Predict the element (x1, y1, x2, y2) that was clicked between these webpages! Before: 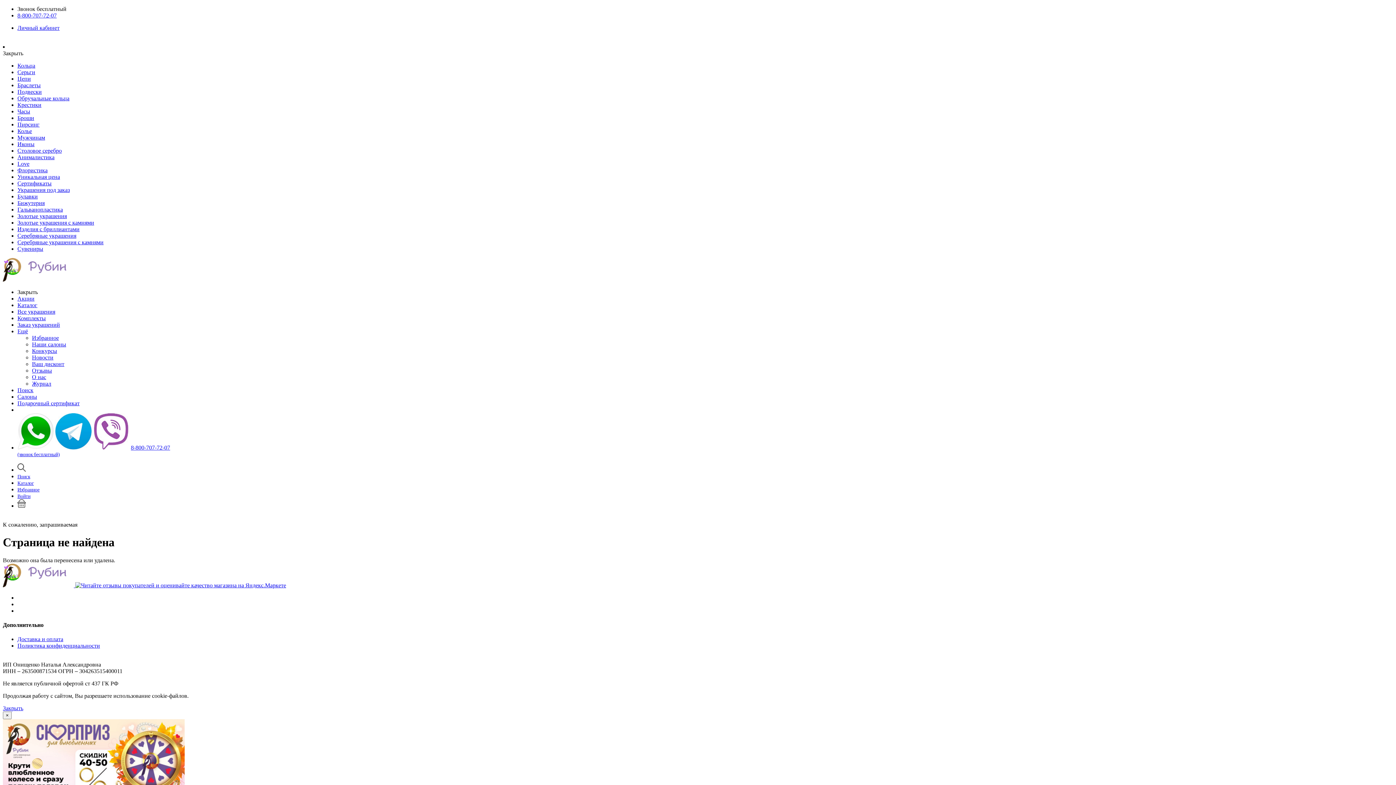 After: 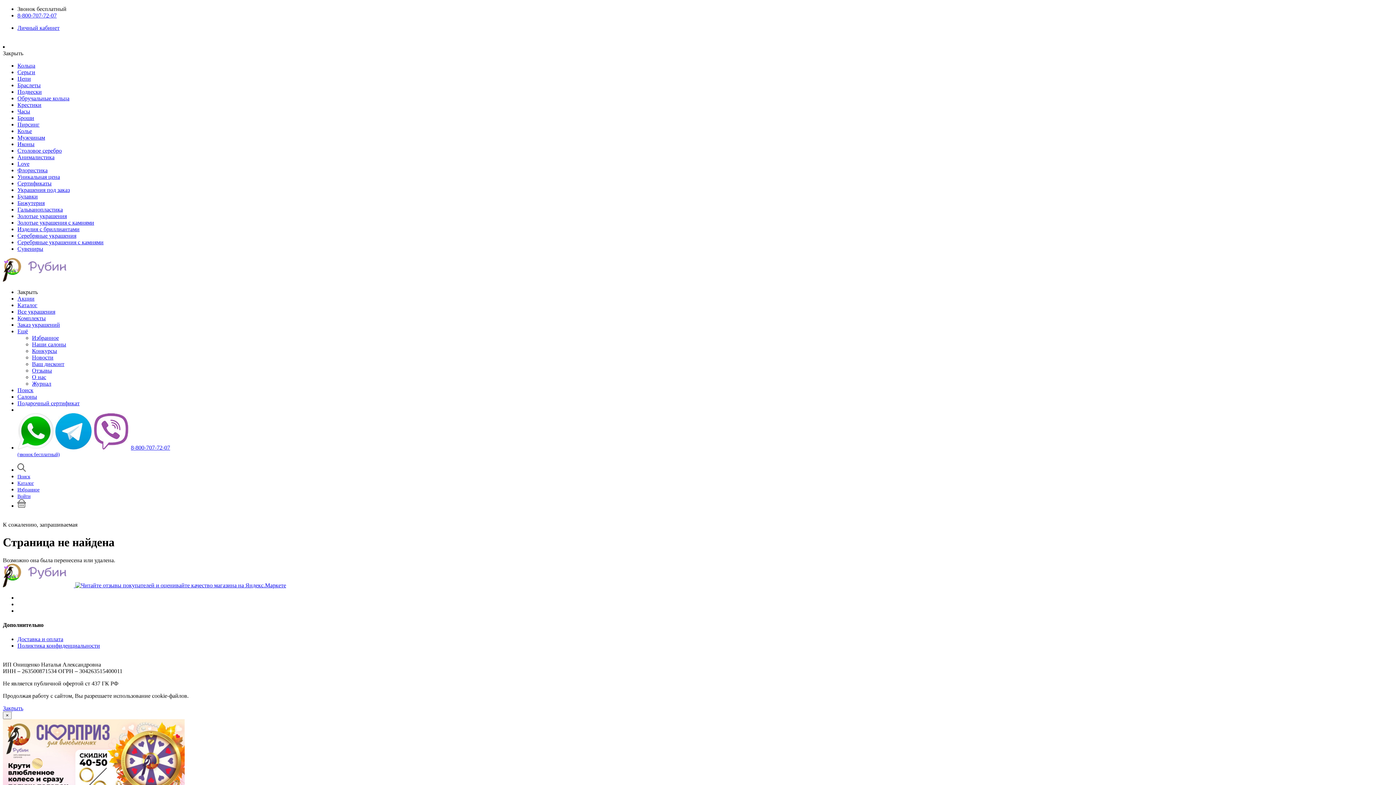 Action: label: Ещё bbox: (17, 328, 28, 334)